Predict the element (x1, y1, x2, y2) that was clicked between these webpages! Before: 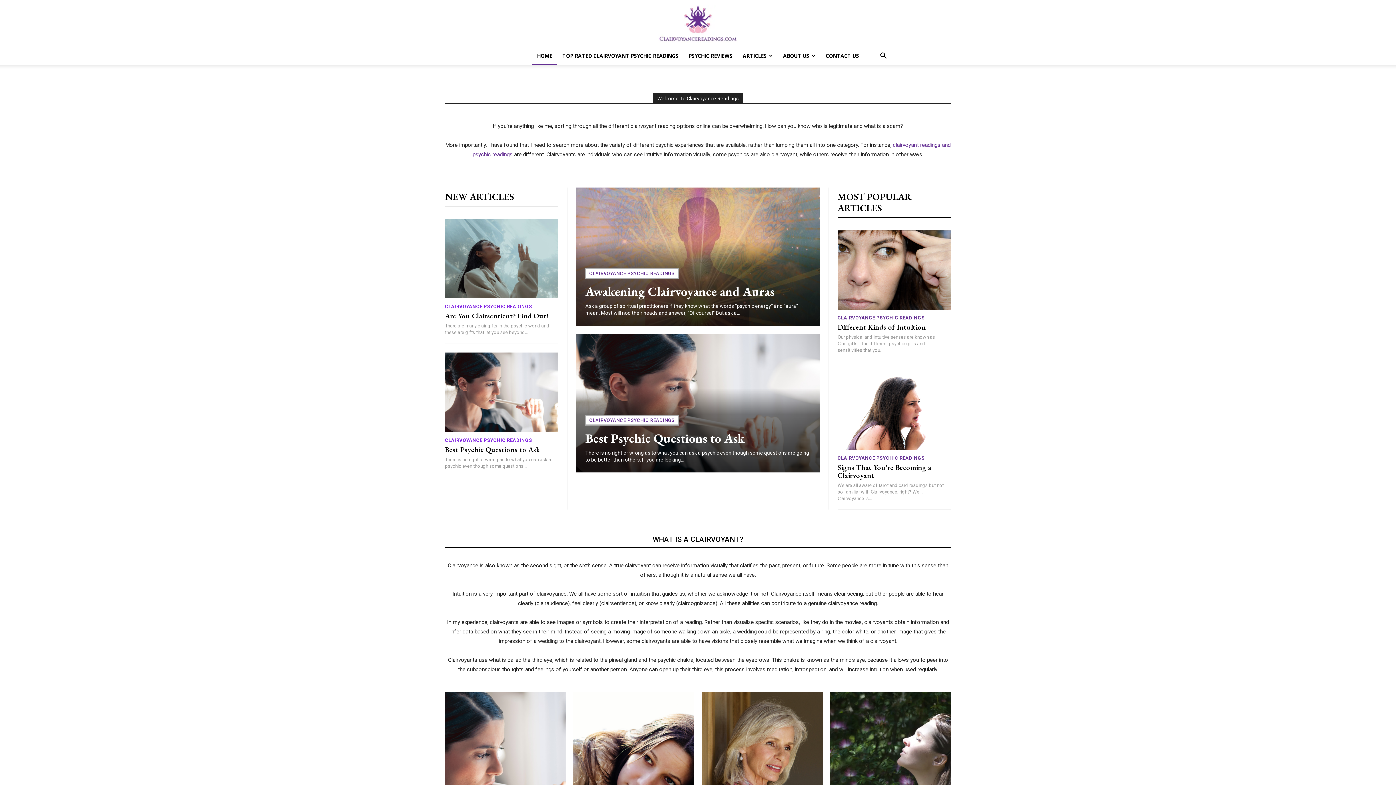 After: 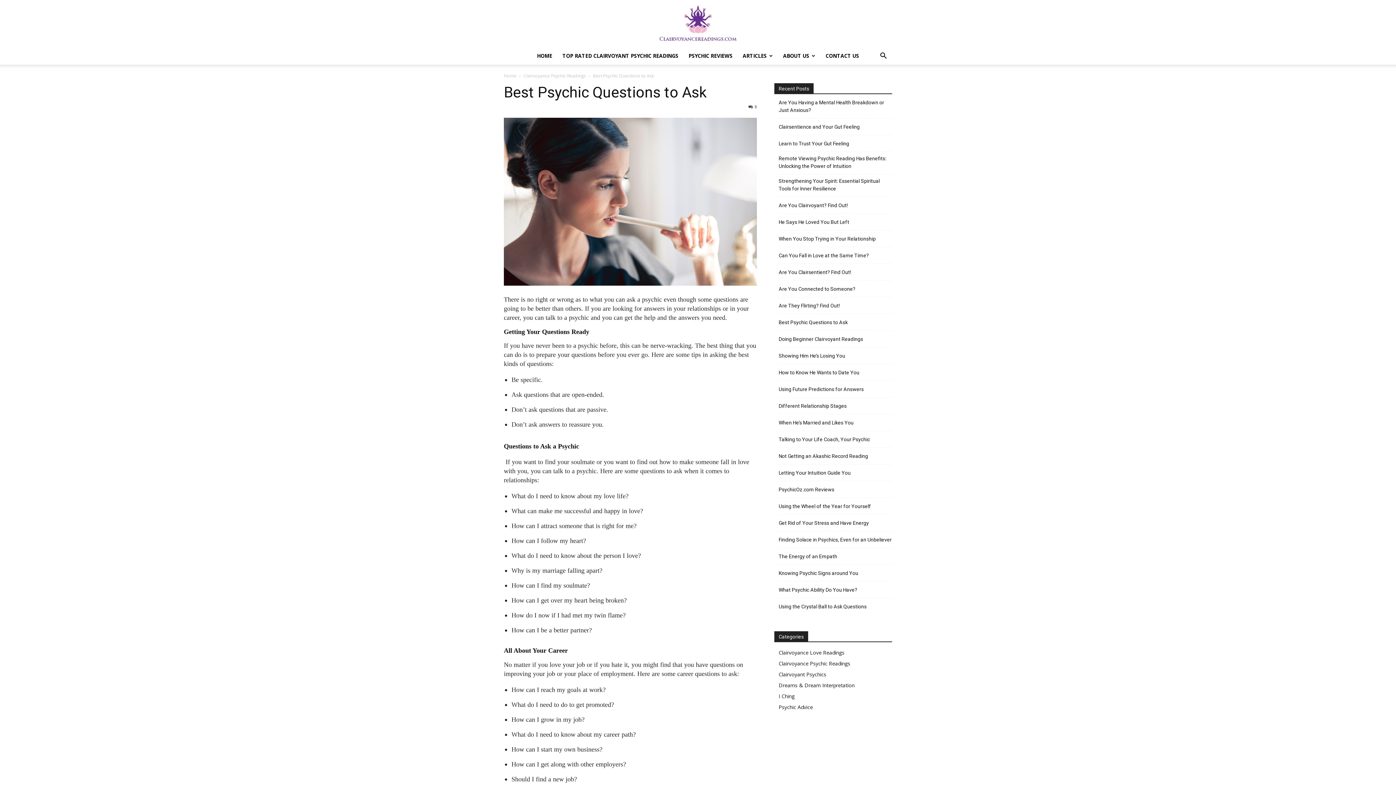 Action: bbox: (585, 430, 745, 446) label: Best Psychic Questions to Ask